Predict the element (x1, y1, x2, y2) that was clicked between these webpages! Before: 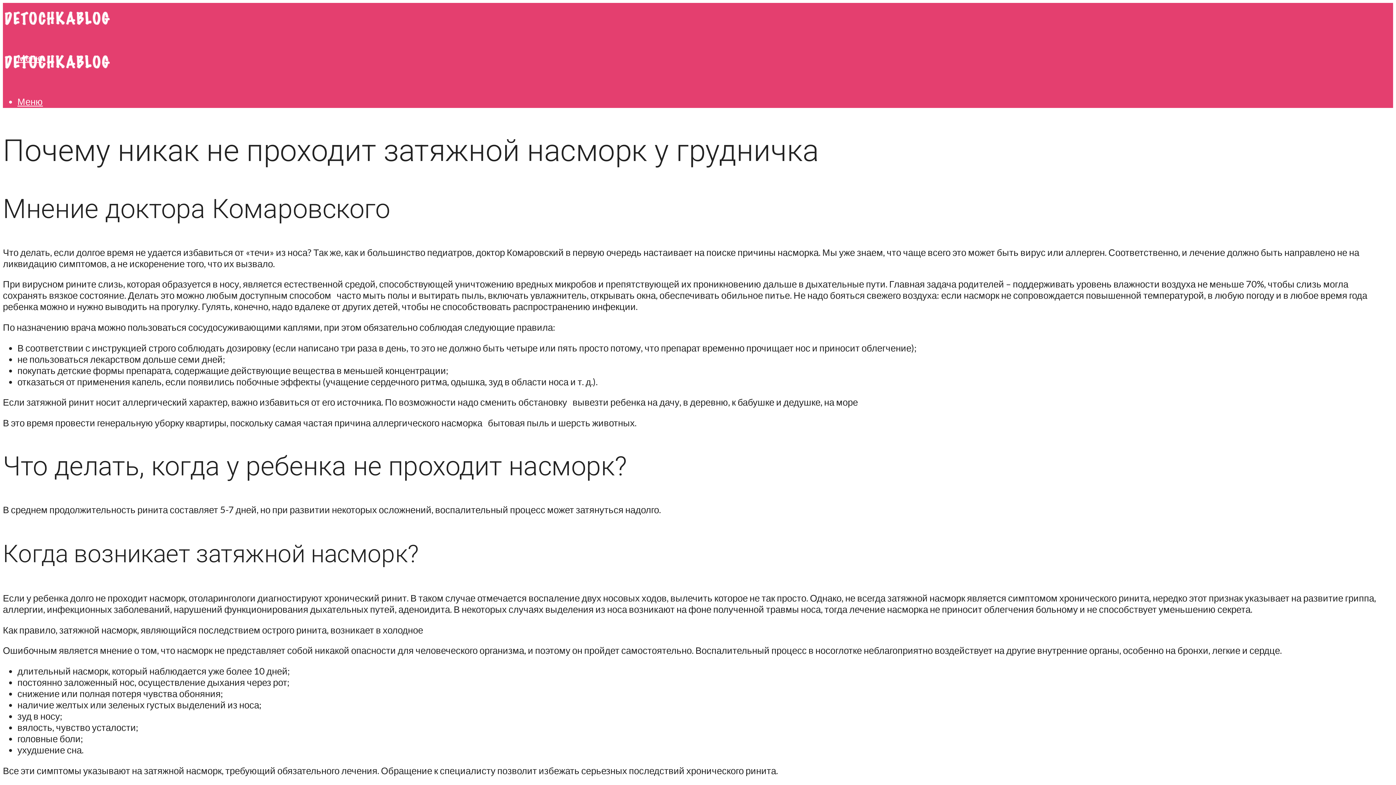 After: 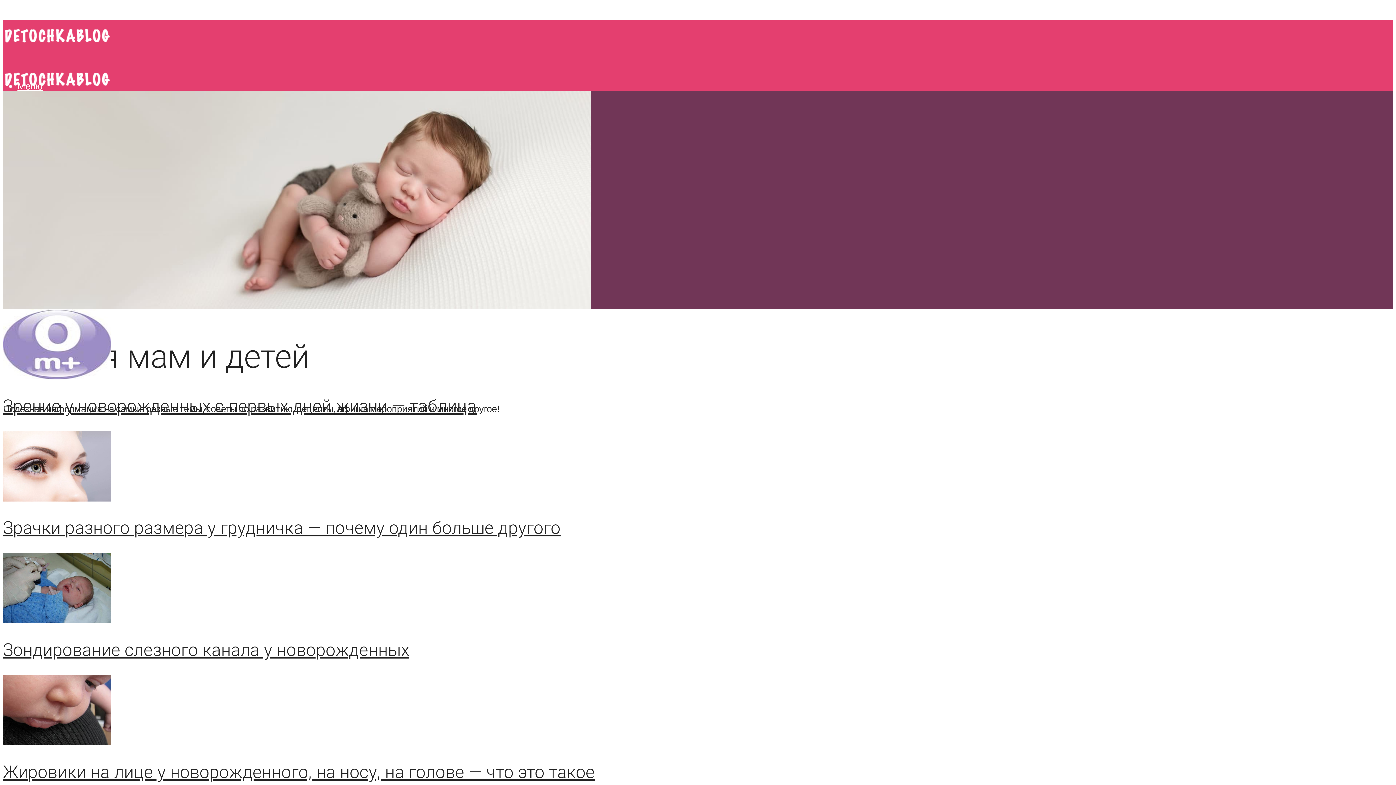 Action: bbox: (2, 46, 112, 81)